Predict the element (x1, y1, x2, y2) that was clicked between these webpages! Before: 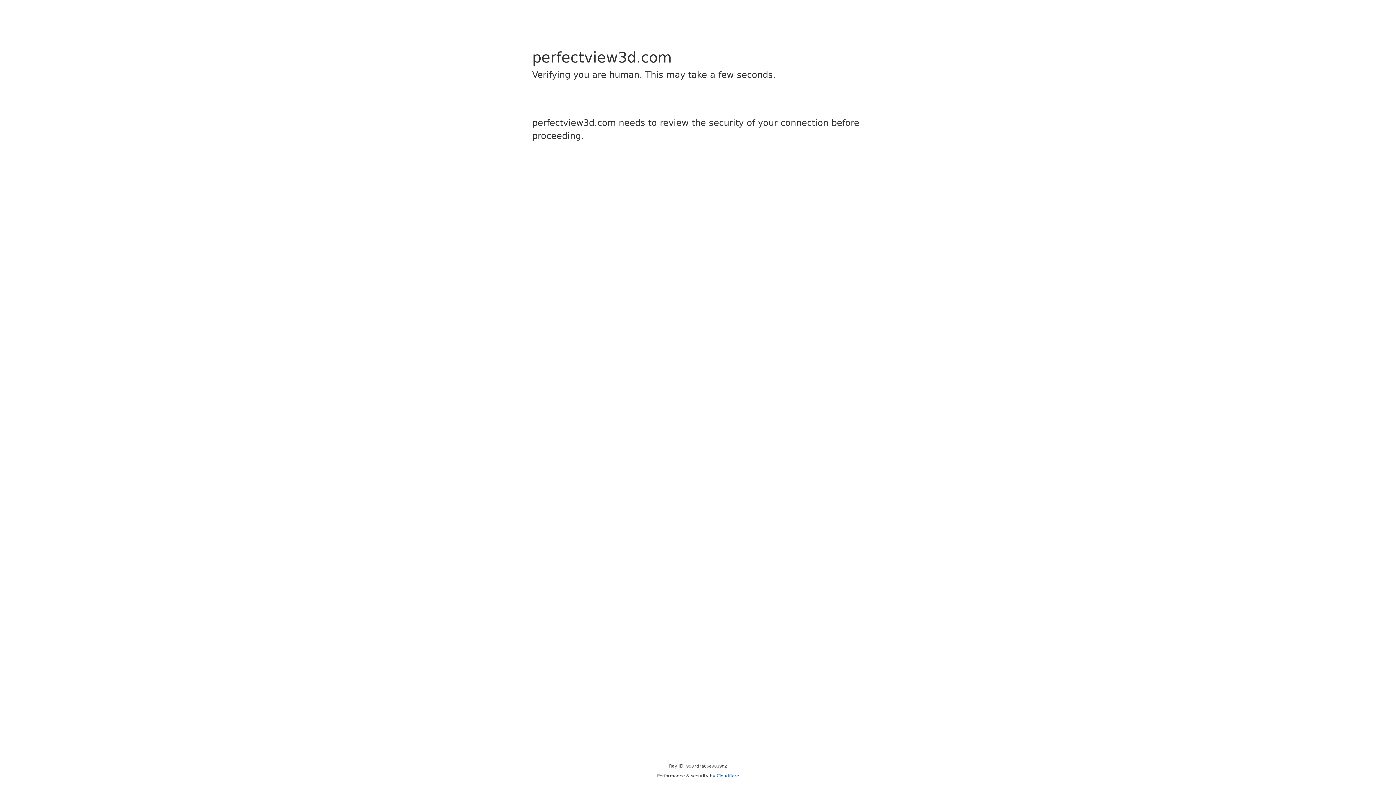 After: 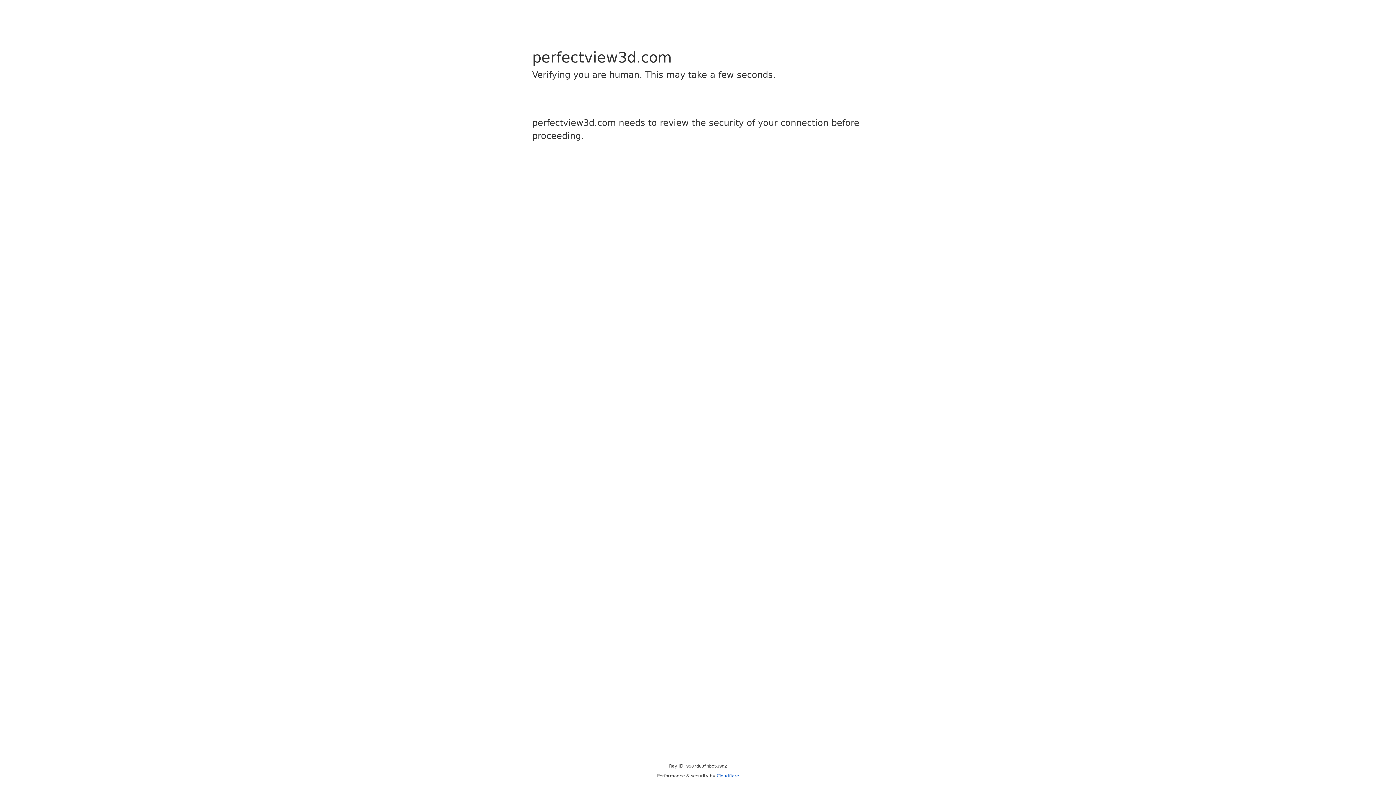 Action: label: Cloudflare bbox: (716, 773, 739, 778)